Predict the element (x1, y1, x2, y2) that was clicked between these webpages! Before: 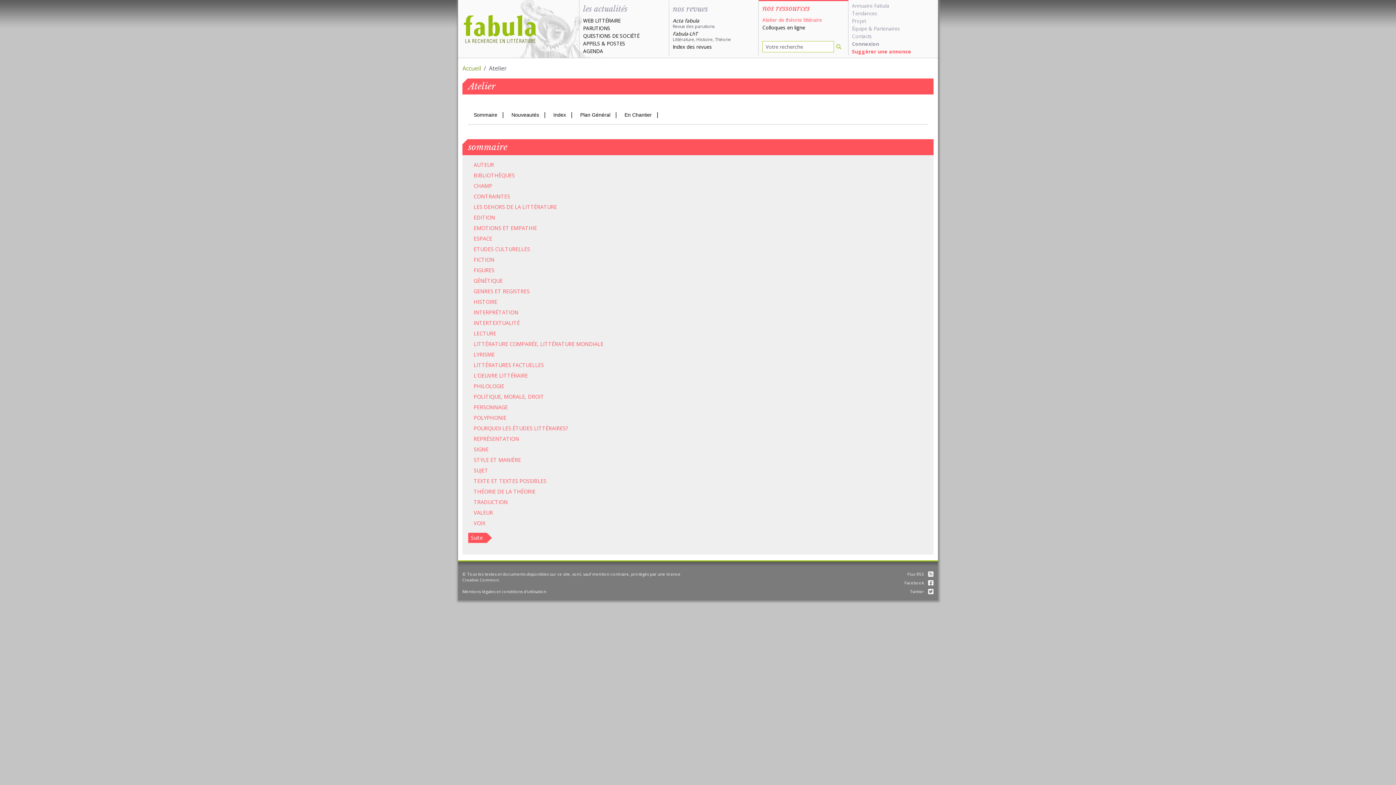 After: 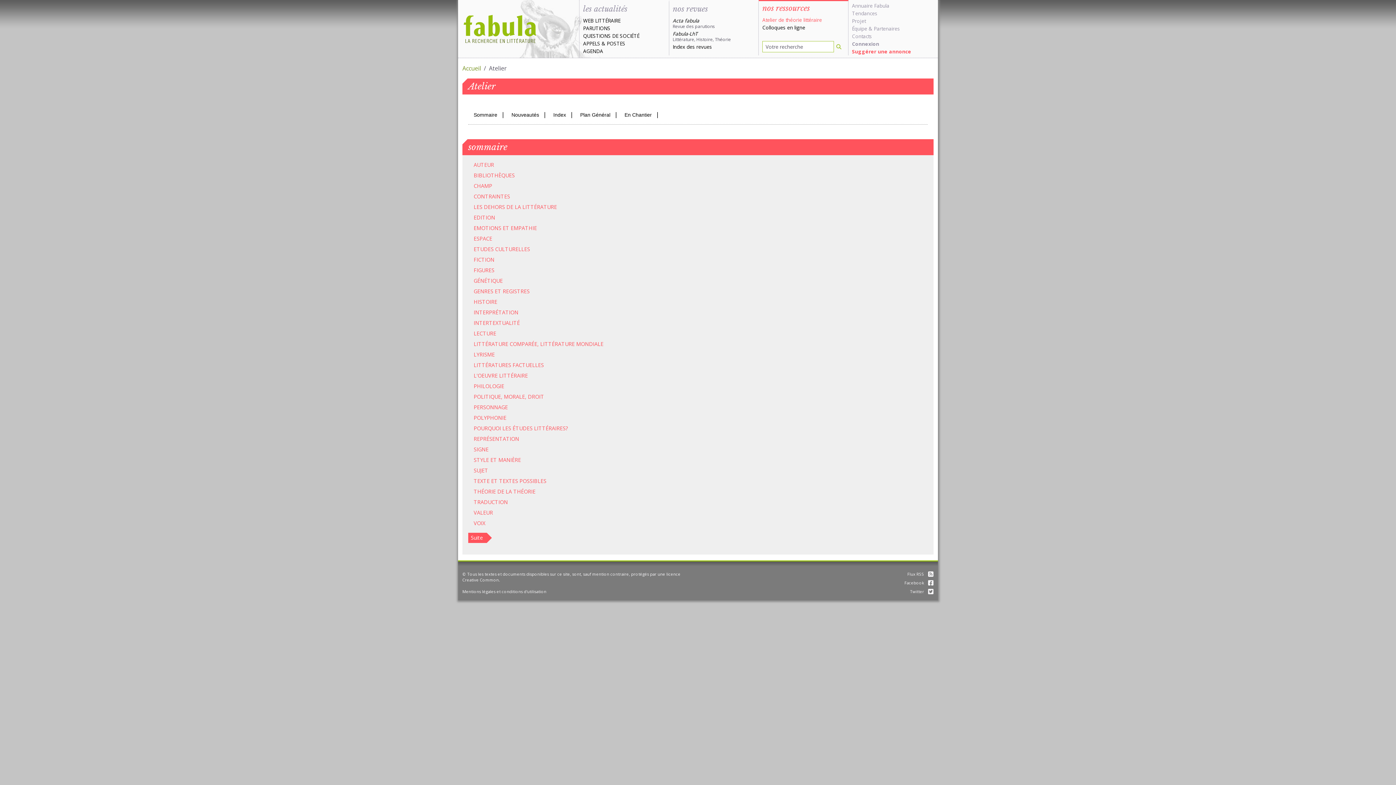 Action: label: POURQUOI LES ÉTUDES LITTÉRAIRES? bbox: (473, 425, 568, 432)